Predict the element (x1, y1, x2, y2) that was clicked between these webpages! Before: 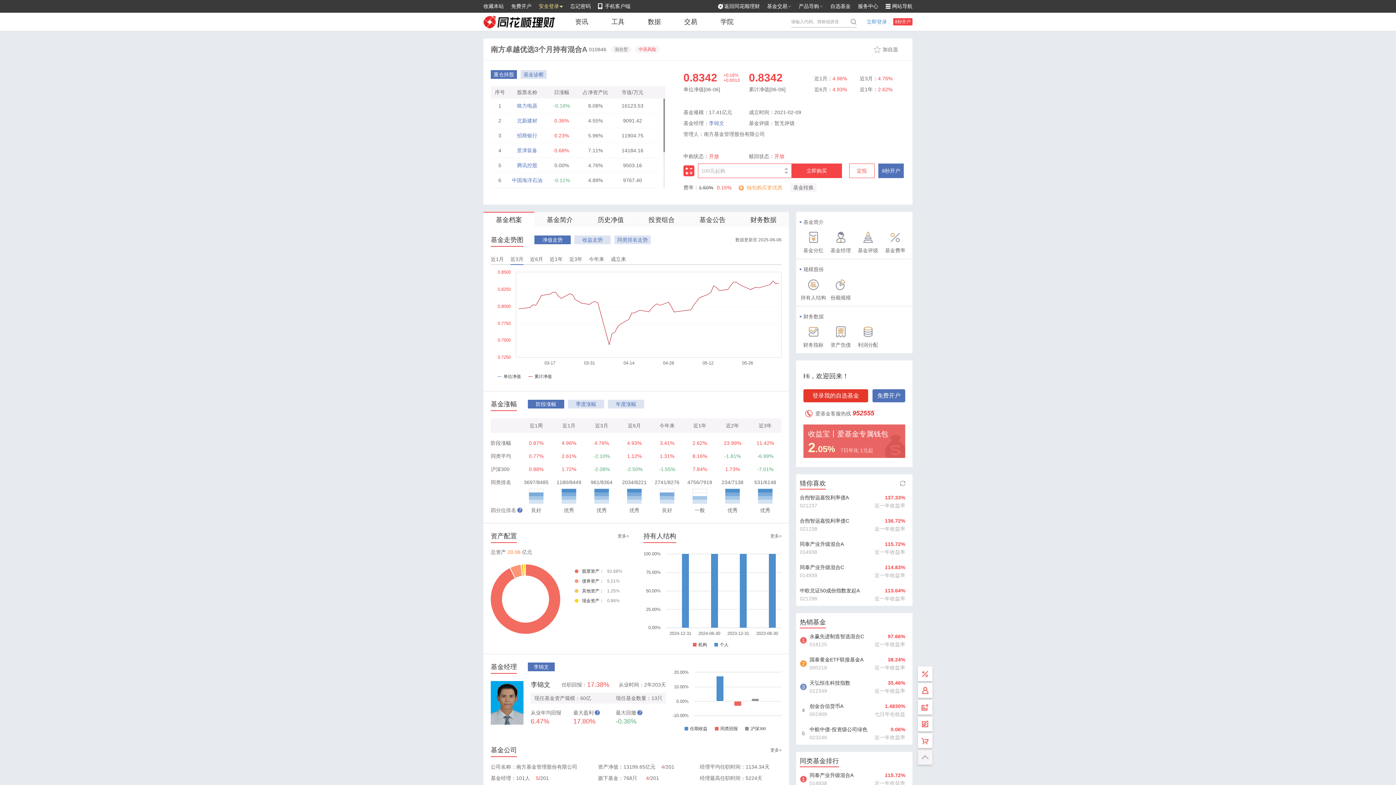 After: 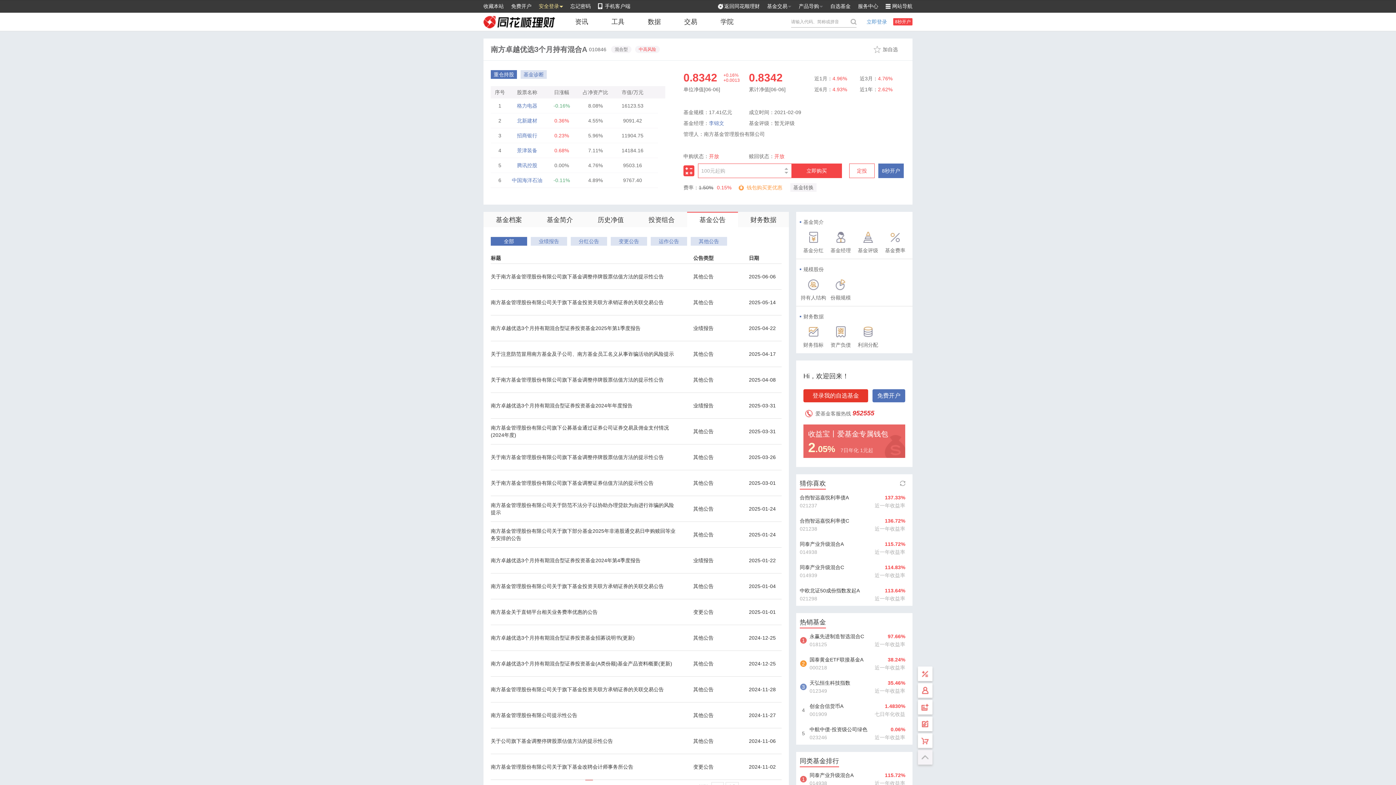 Action: bbox: (687, 212, 738, 227) label: 基金公告